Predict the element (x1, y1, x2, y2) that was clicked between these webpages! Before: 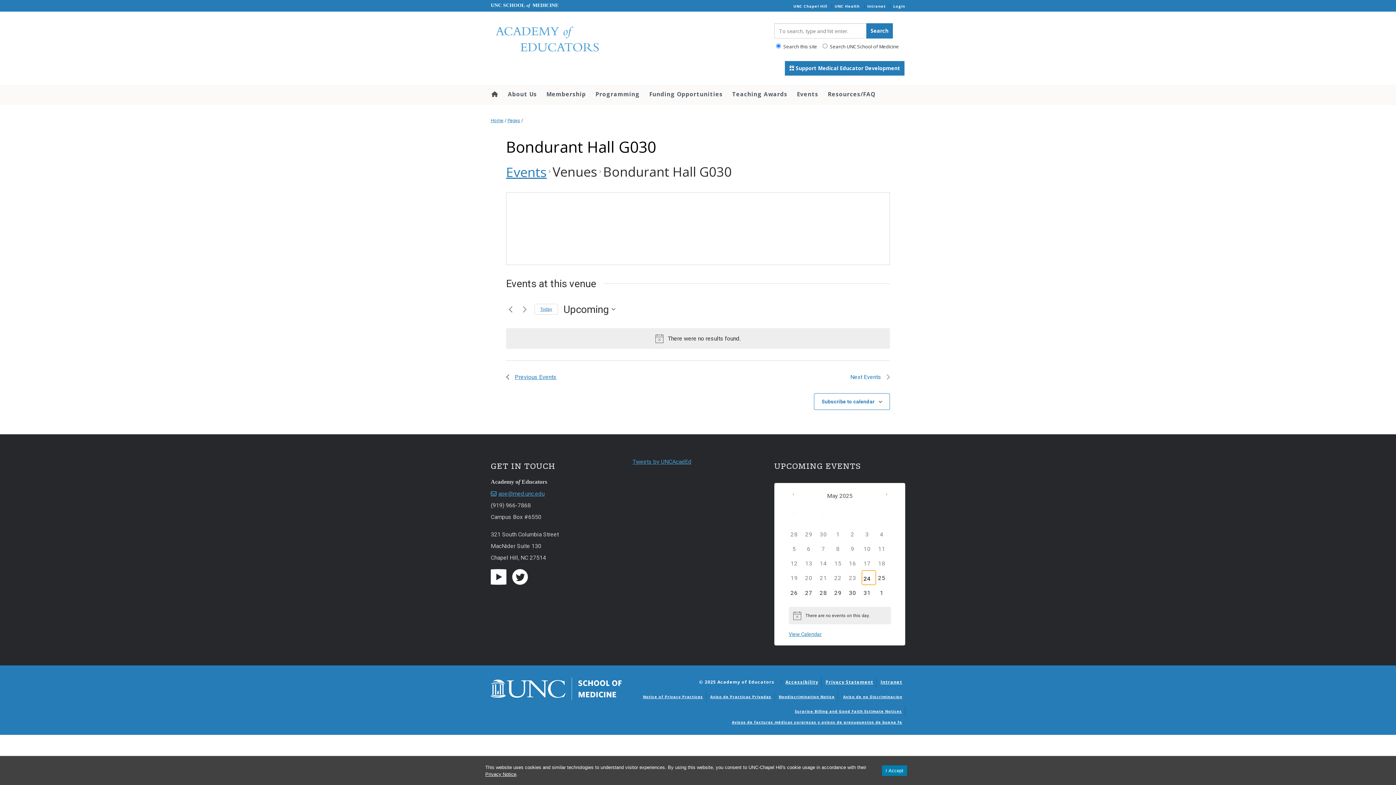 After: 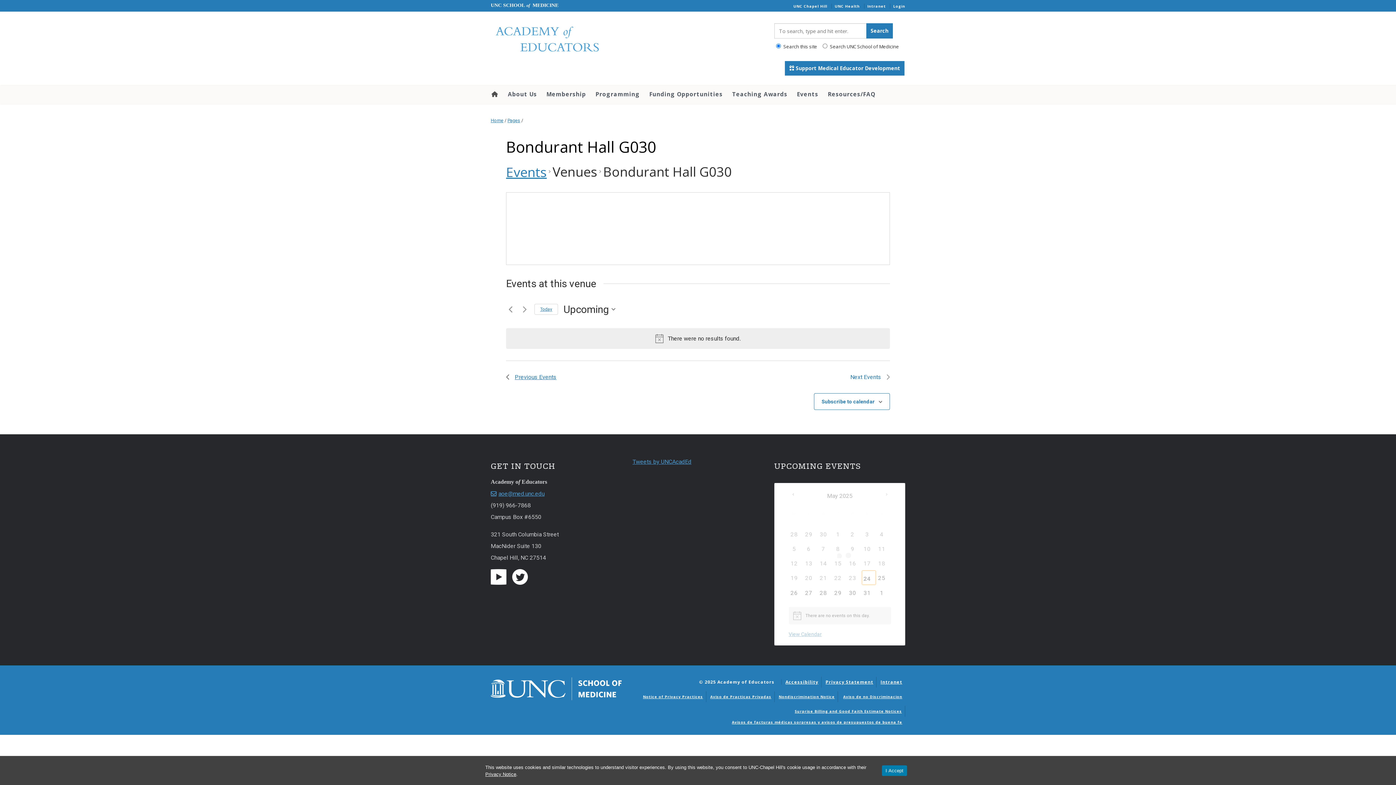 Action: label: Previous month bbox: (788, 490, 797, 499)